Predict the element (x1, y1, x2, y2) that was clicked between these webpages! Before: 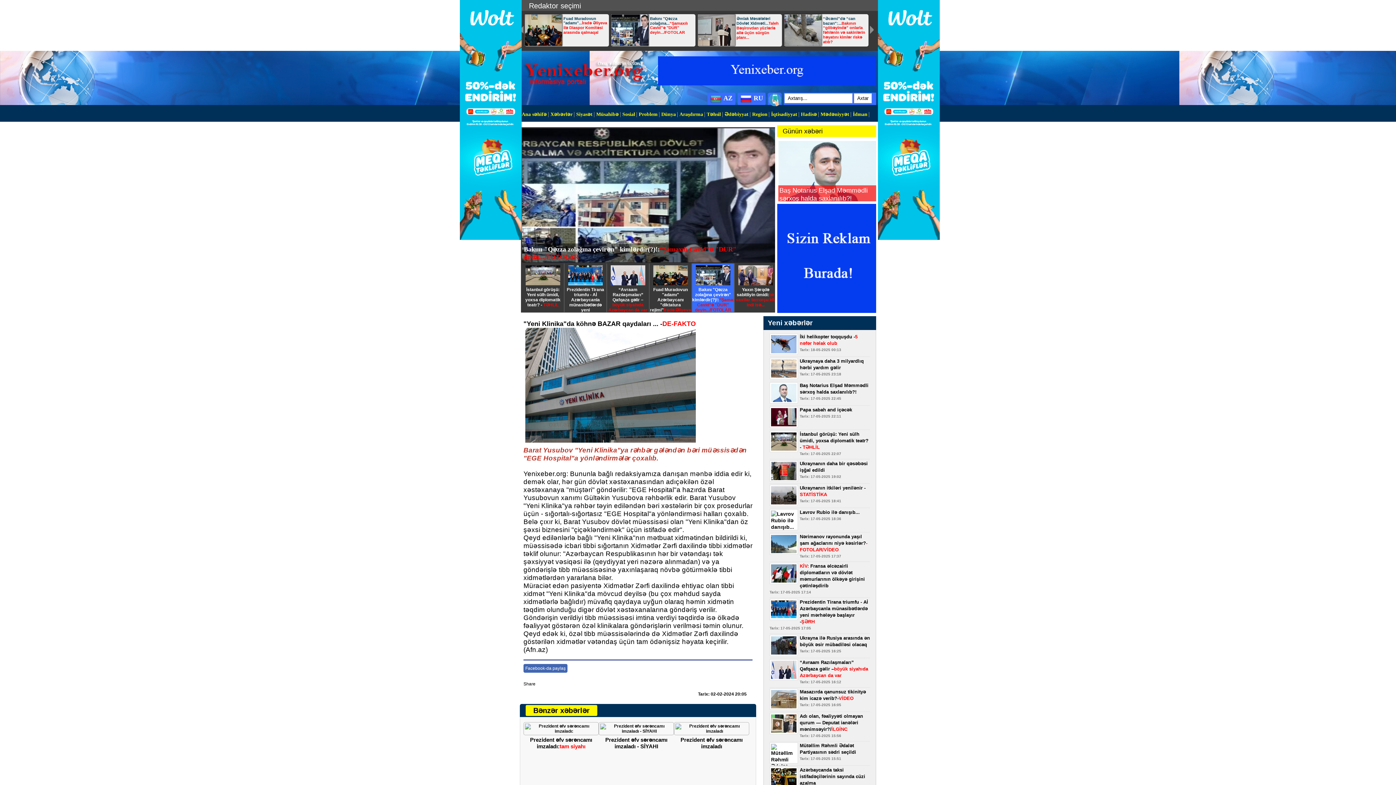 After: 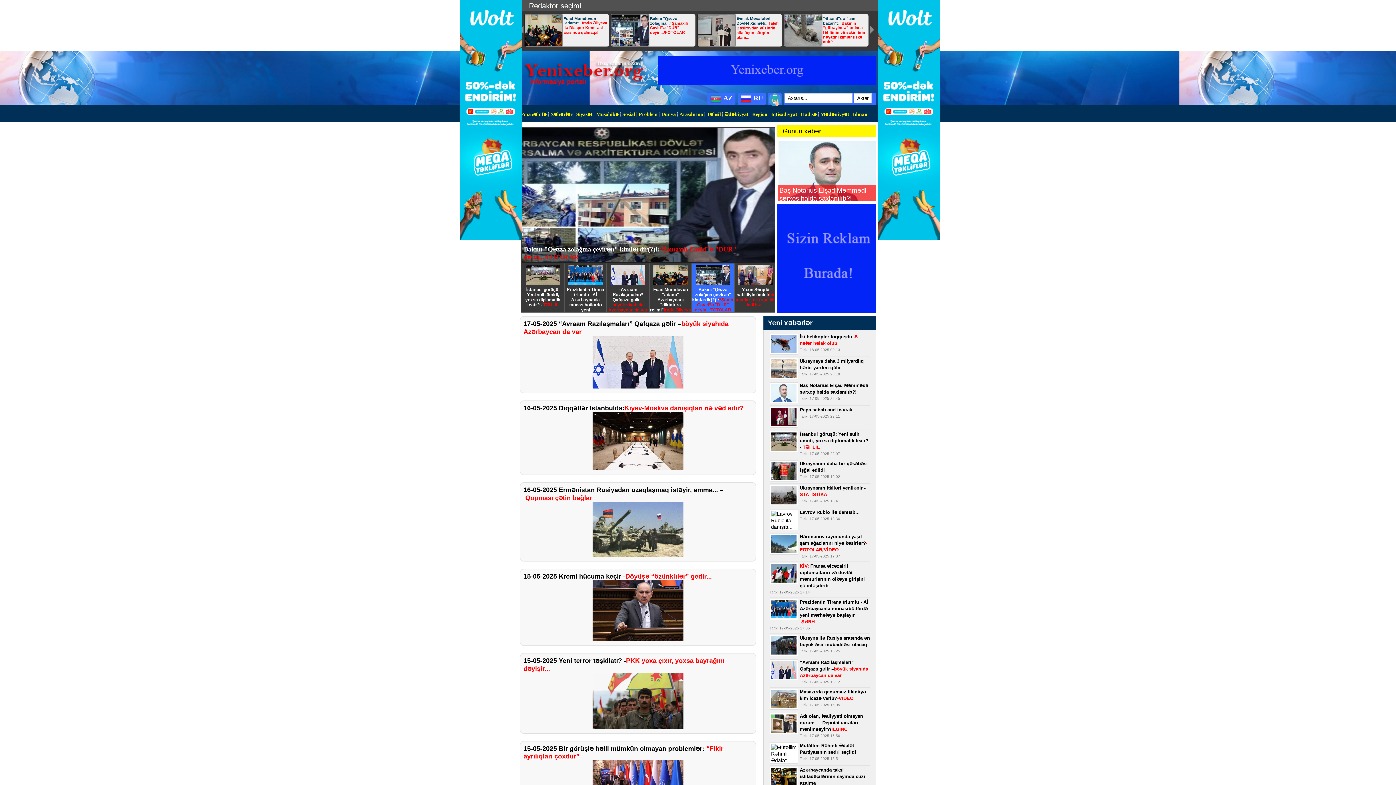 Action: label: Müsahibə bbox: (596, 111, 618, 117)